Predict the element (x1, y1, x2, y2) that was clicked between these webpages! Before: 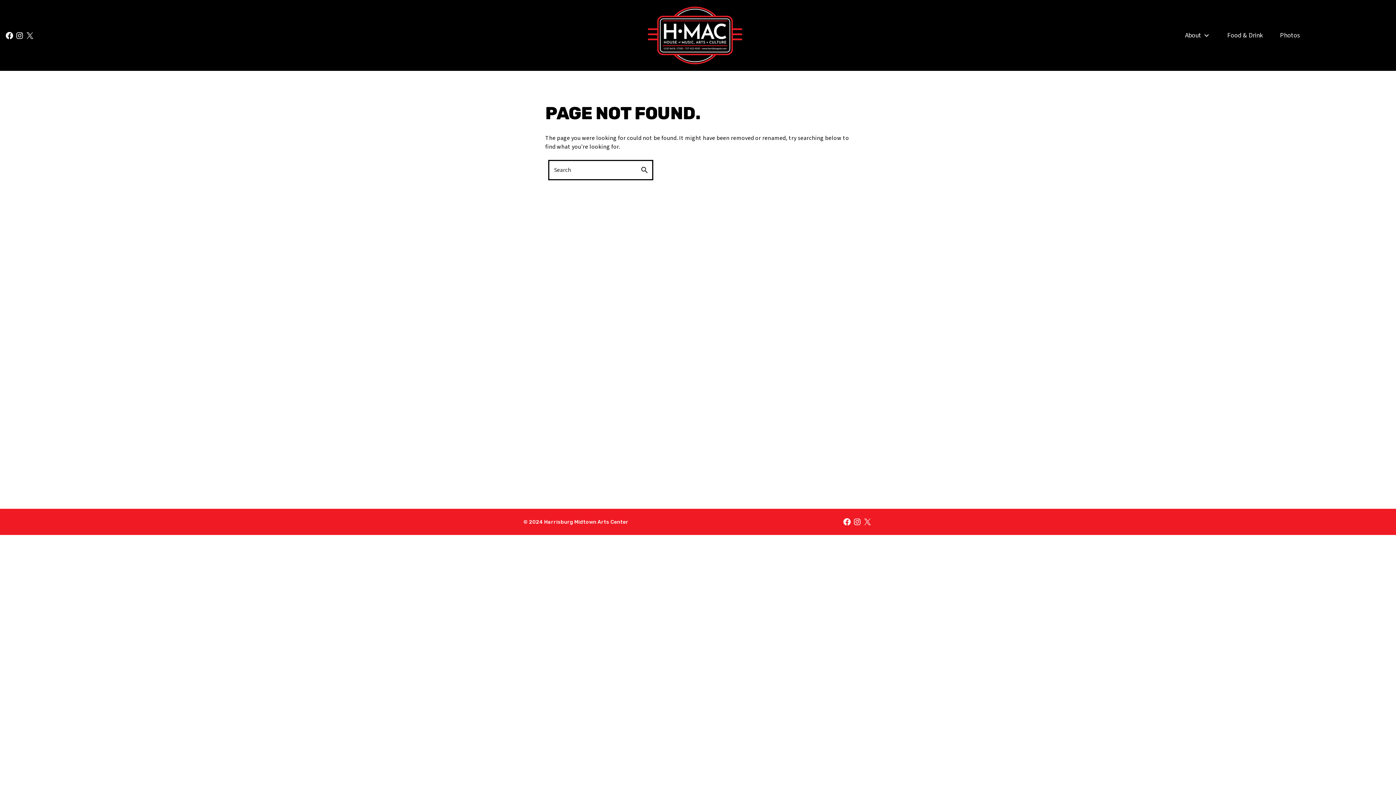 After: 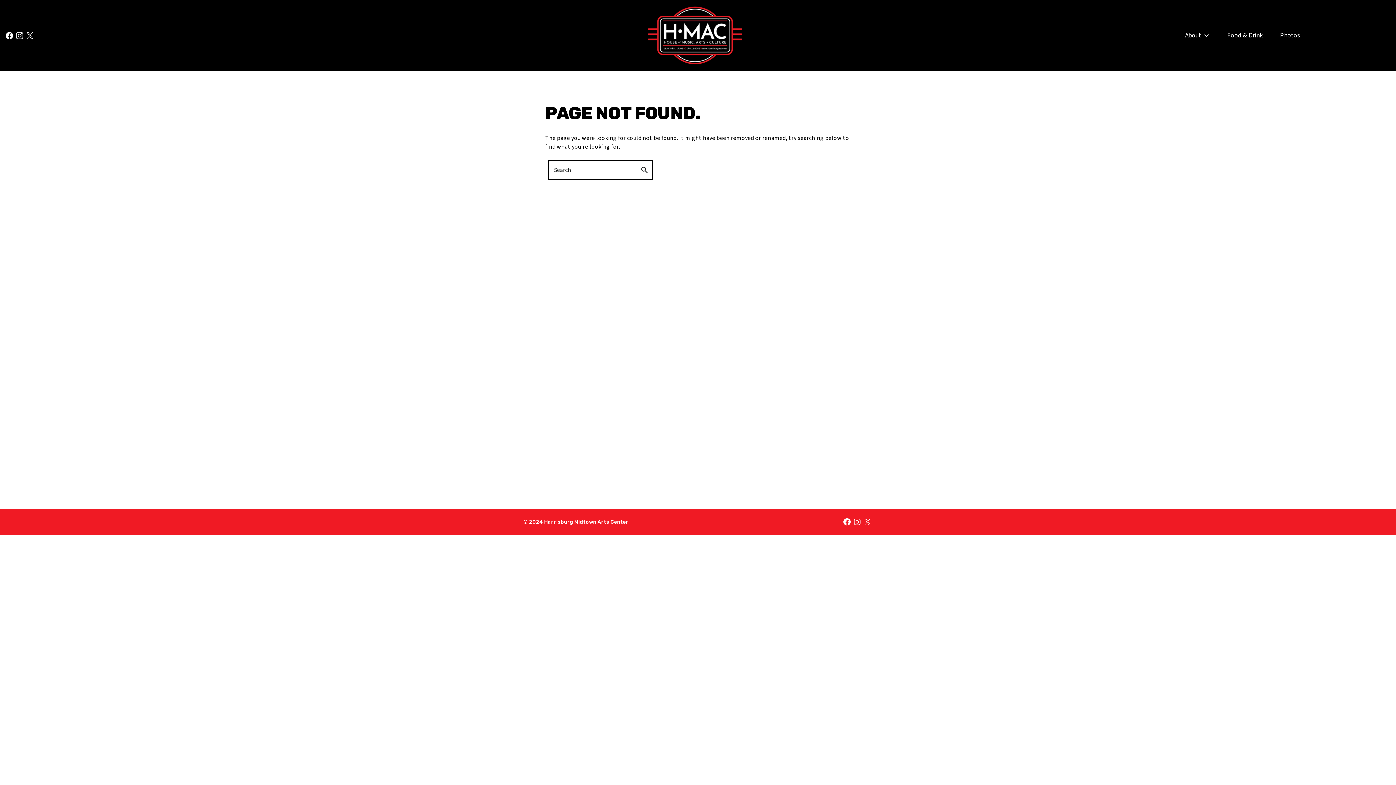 Action: bbox: (15, 31, 24, 39) label: Instagram